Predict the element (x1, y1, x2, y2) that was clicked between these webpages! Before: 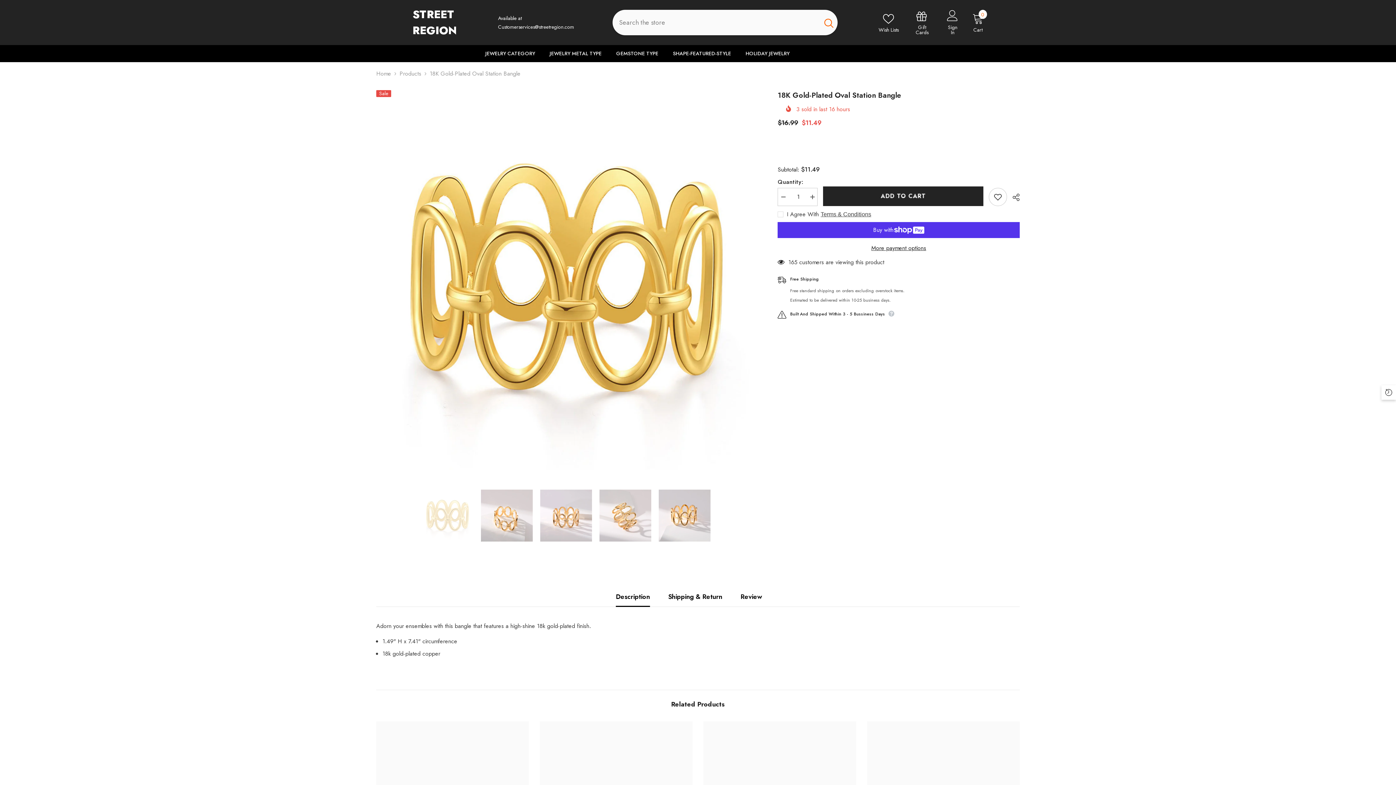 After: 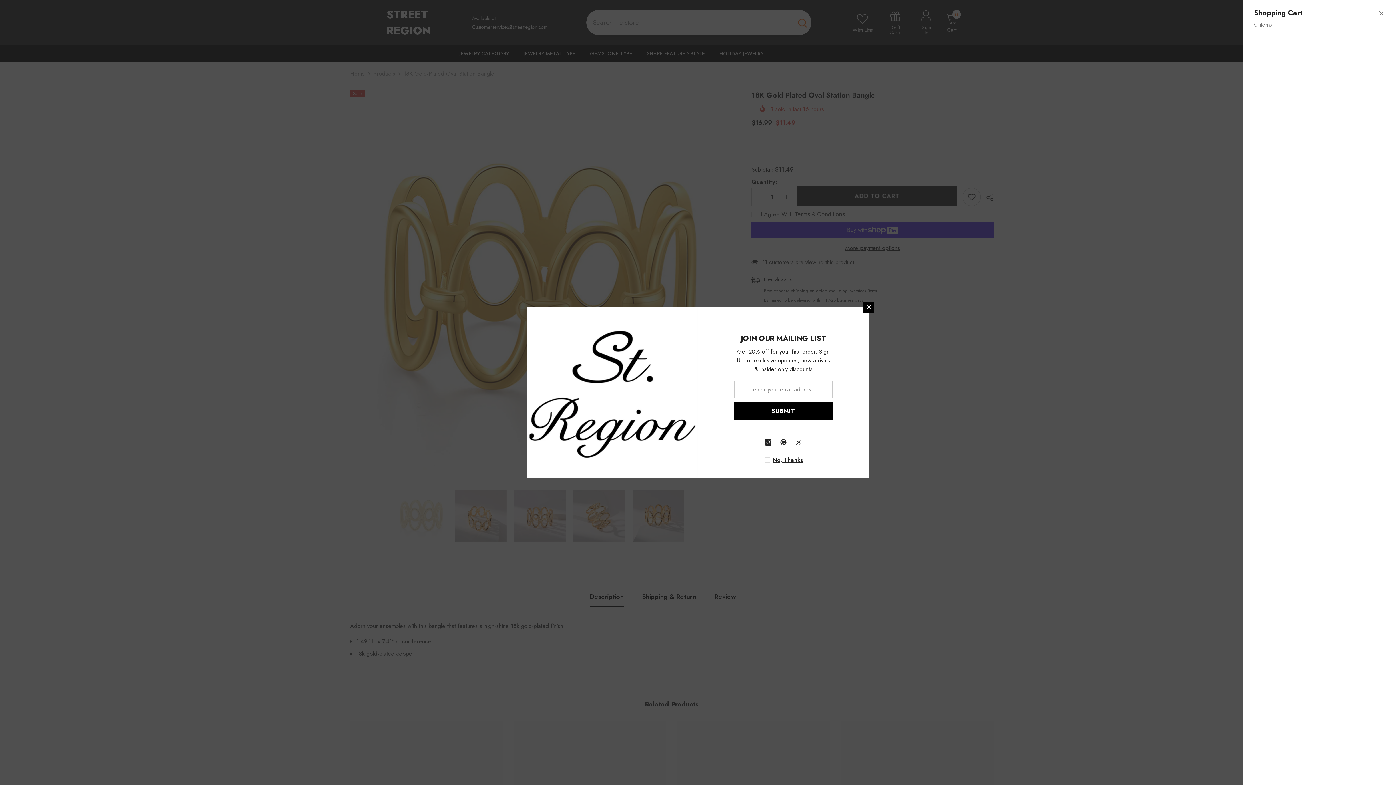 Action: bbox: (972, 12, 983, 32) label: Cart
0
0 items